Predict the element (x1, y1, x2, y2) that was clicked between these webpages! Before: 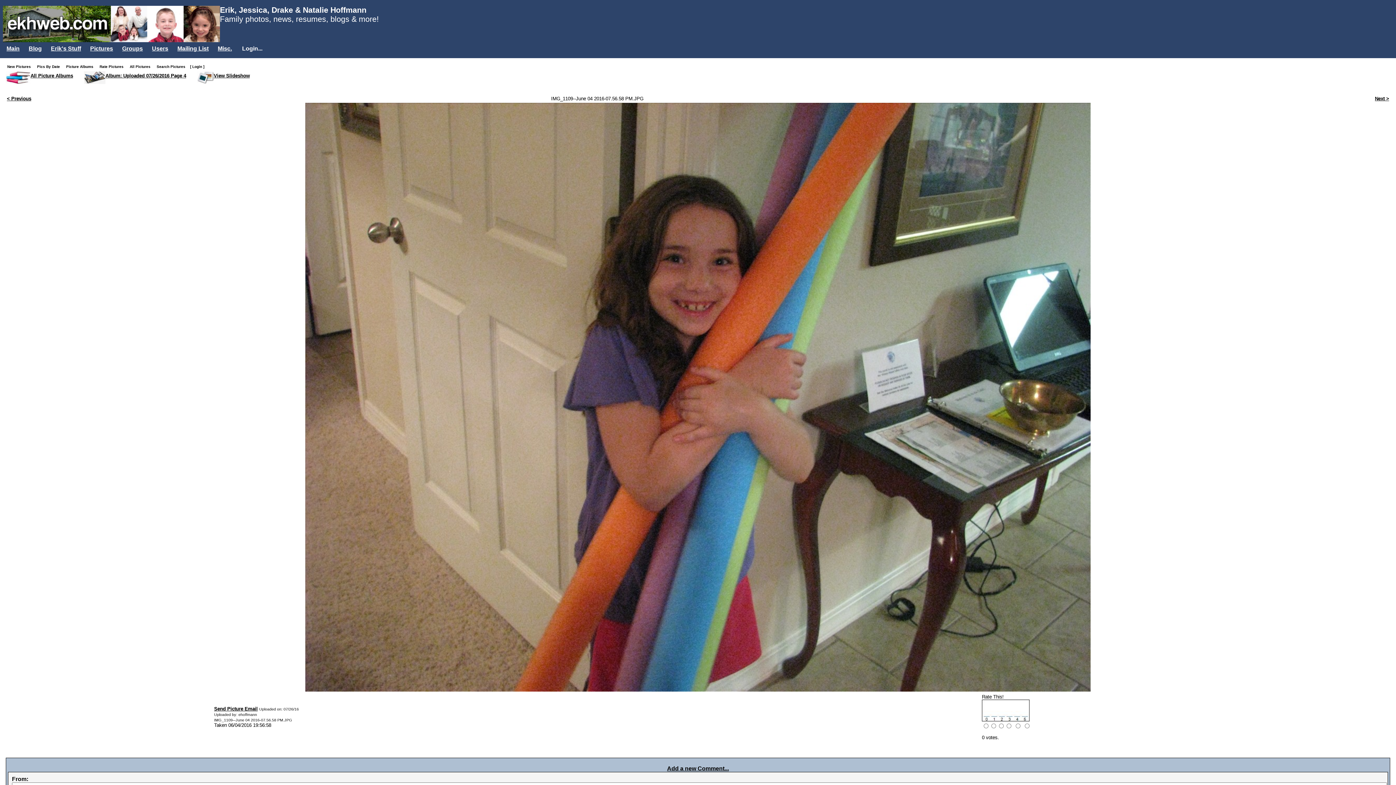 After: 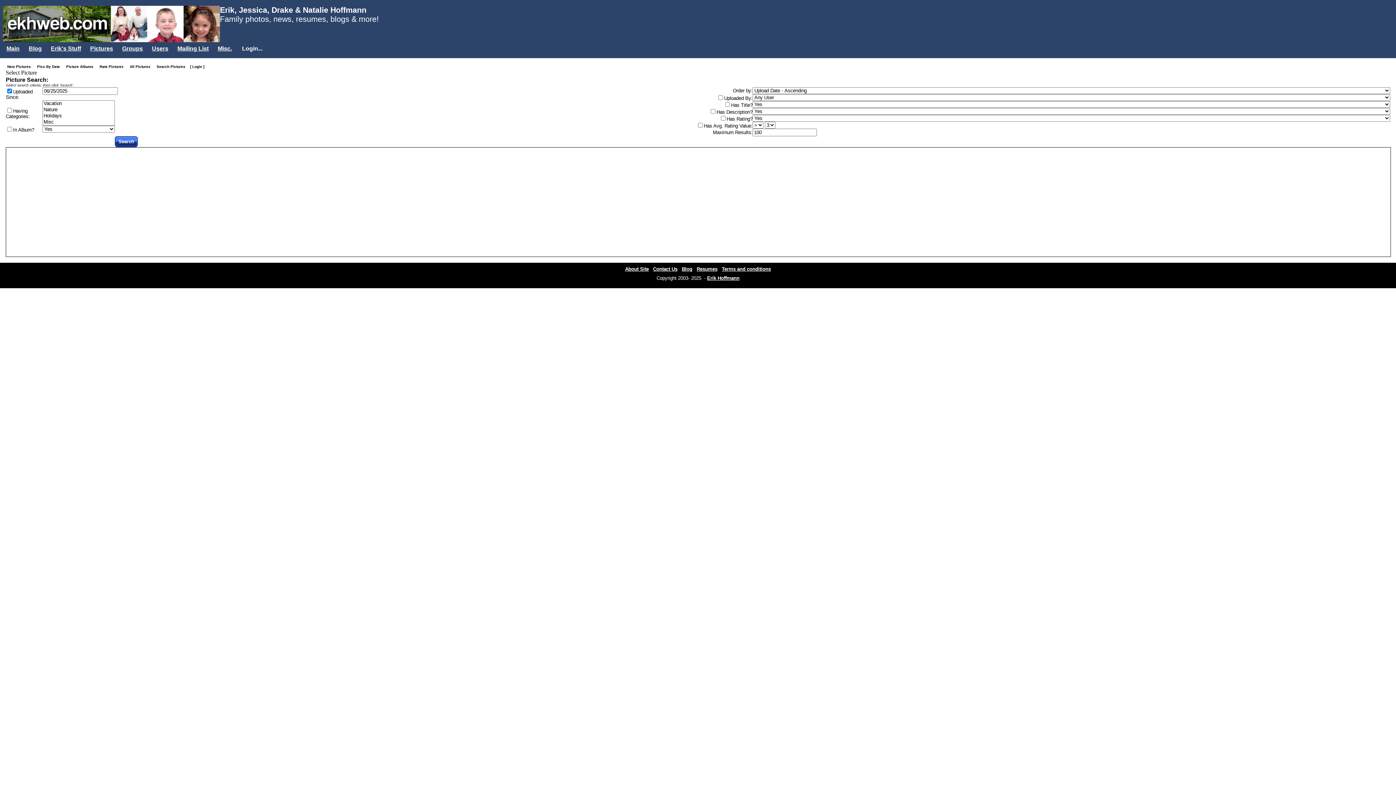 Action: bbox: (156, 64, 188, 68) label: Search Pictures   